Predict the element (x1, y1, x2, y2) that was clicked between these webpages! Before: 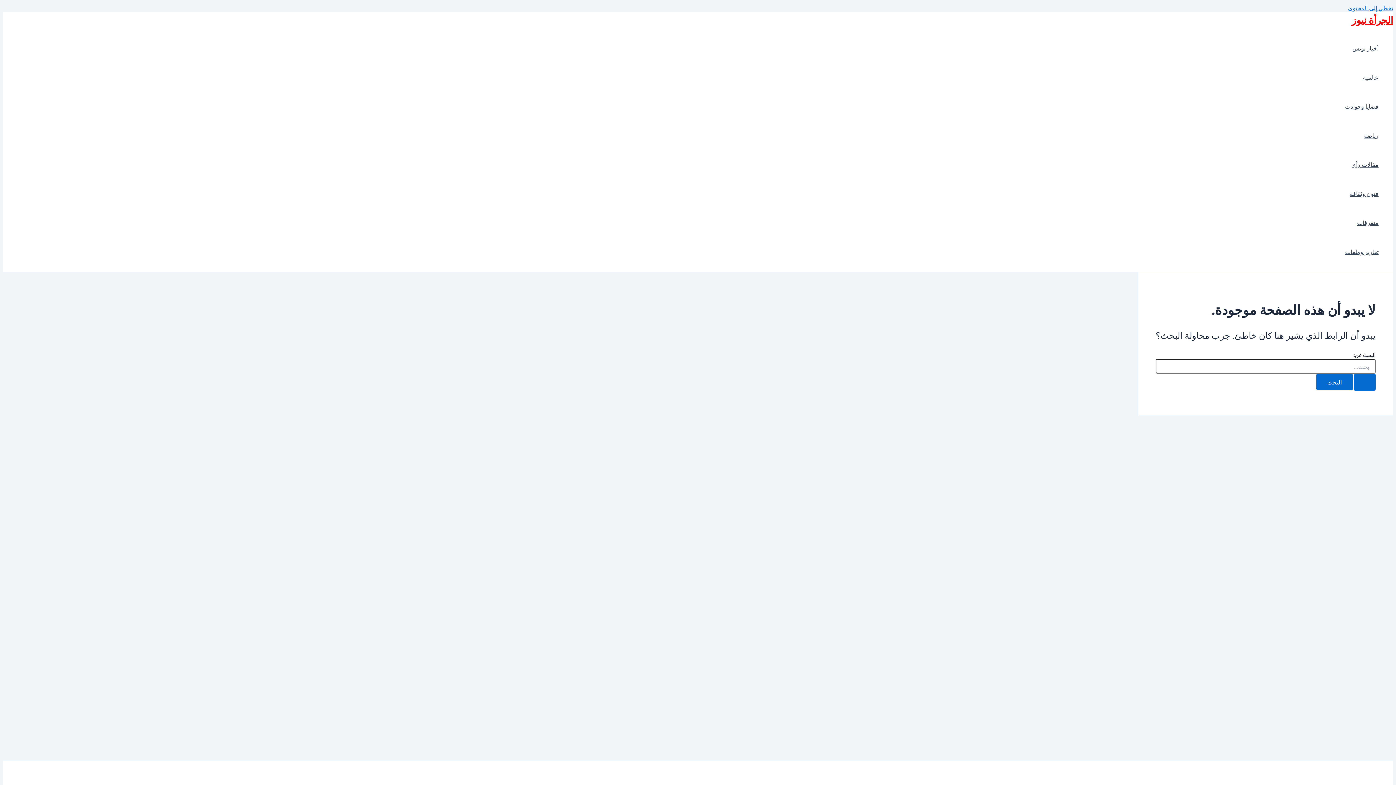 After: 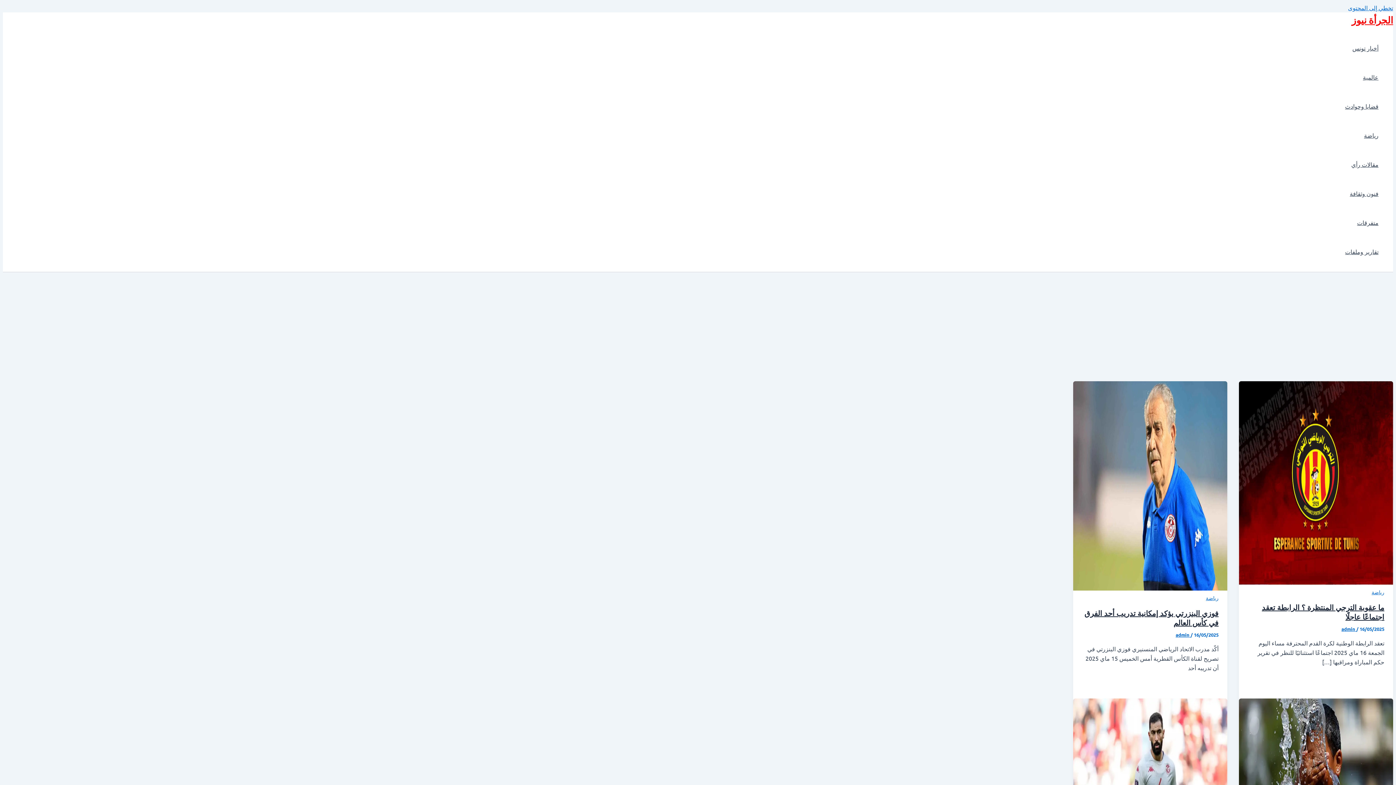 Action: bbox: (1354, 373, 1376, 390) label: Search Submit